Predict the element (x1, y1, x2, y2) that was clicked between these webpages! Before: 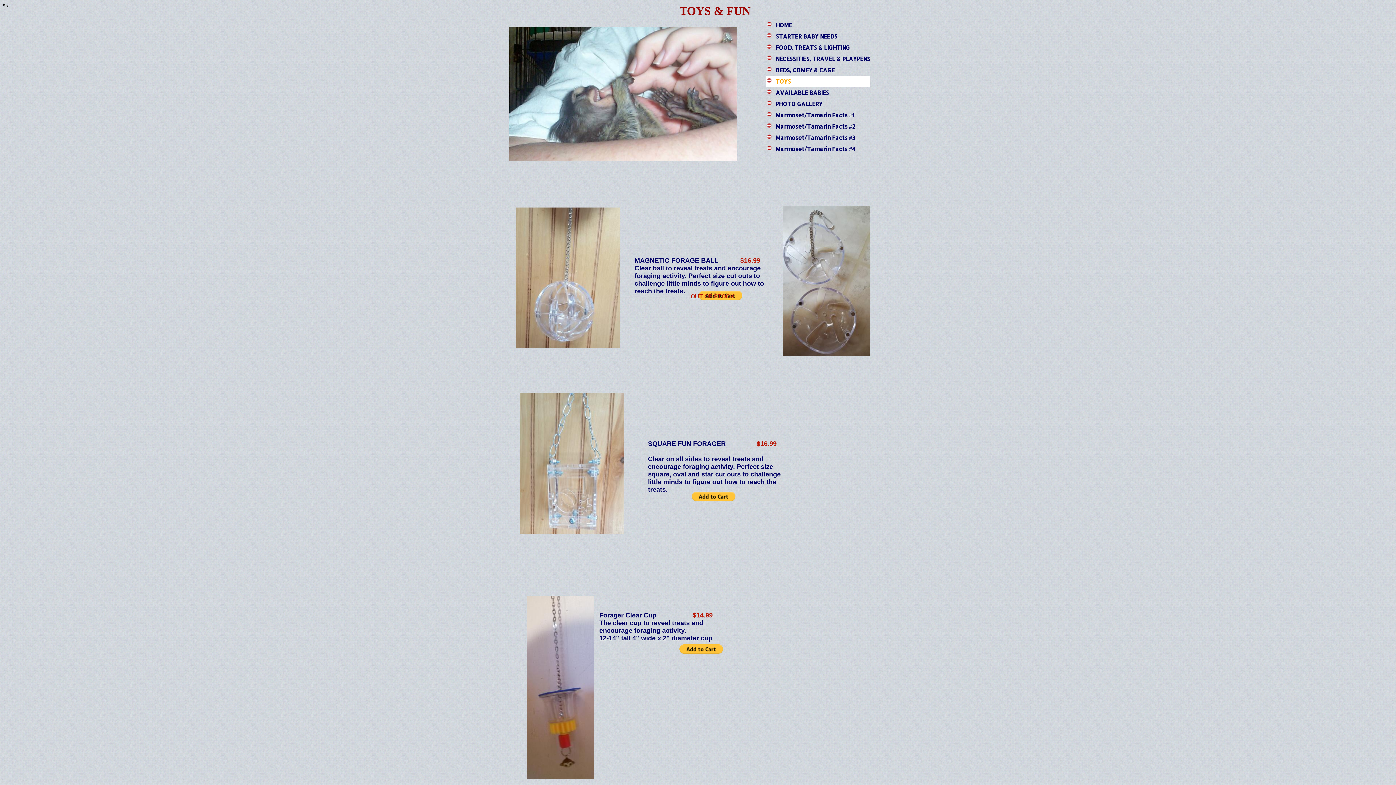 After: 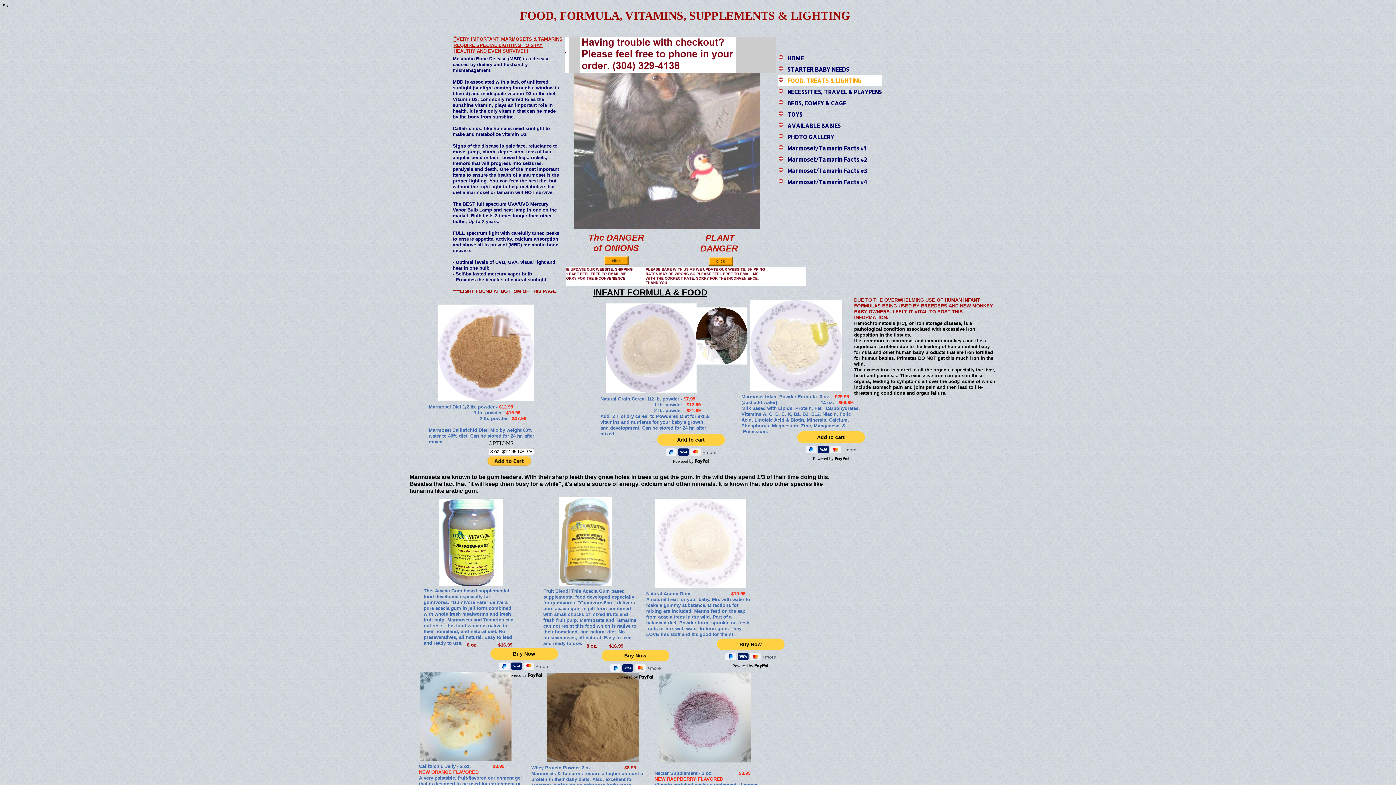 Action: label: FOOD, TREATS & LIGHTING bbox: (775, 41, 870, 53)